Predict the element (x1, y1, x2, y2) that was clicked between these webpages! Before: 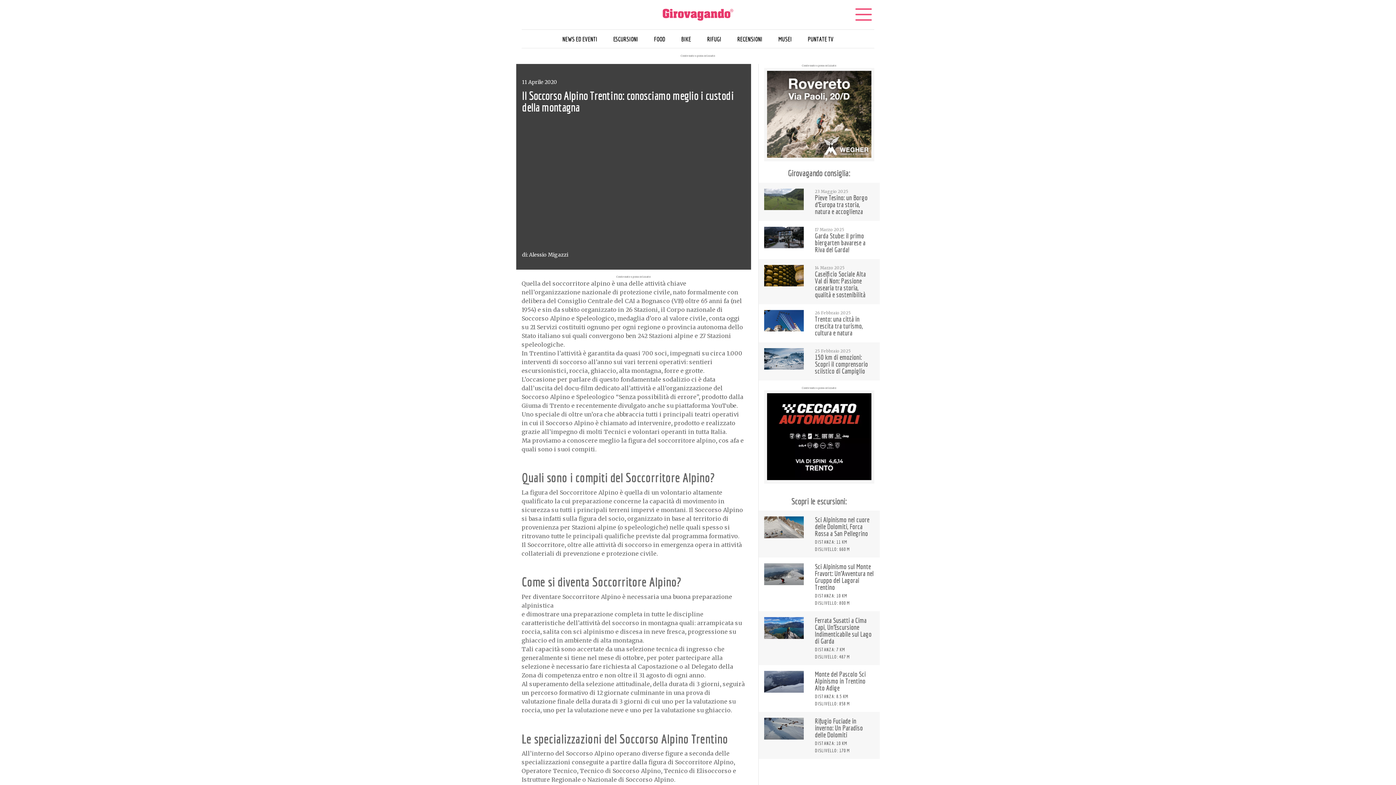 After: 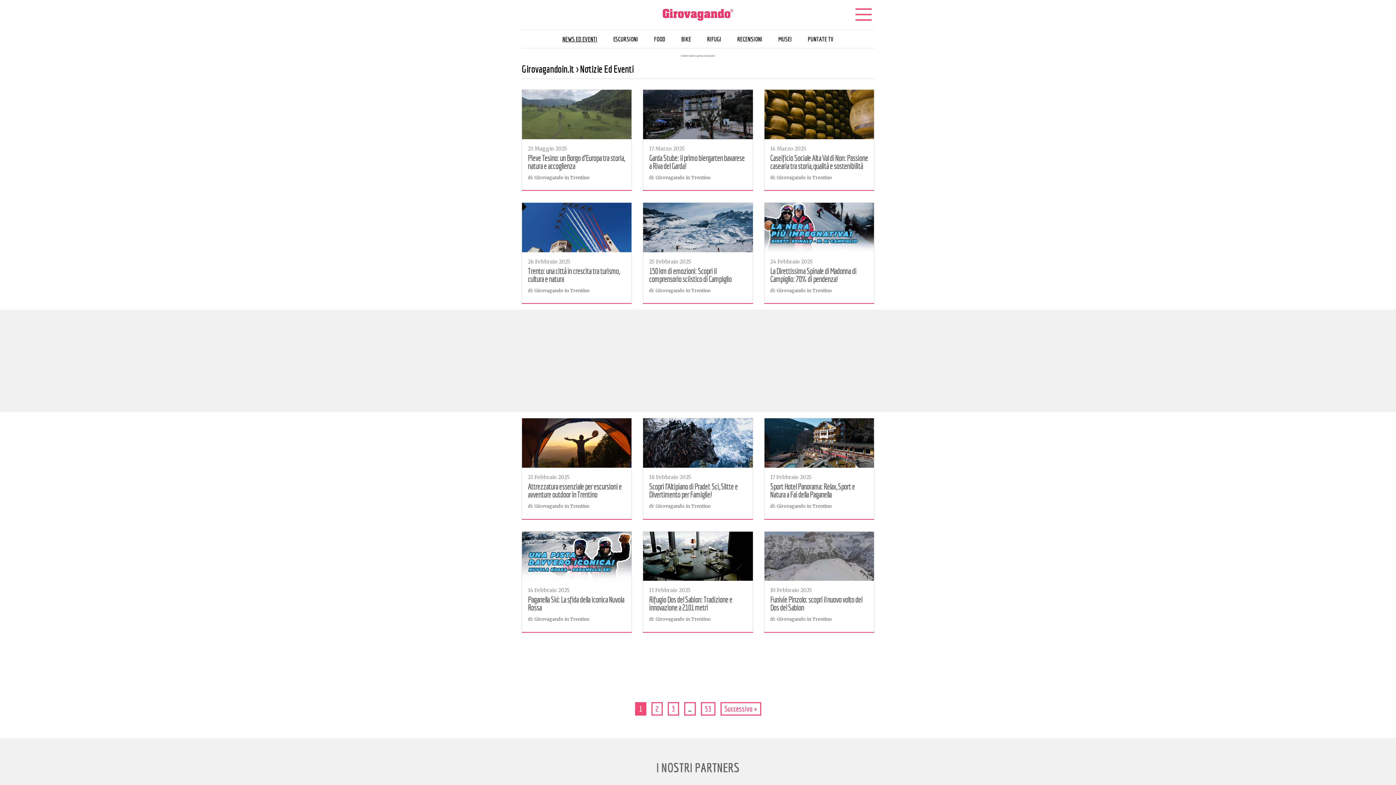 Action: bbox: (562, 35, 597, 42) label: NEWS ED EVENTI